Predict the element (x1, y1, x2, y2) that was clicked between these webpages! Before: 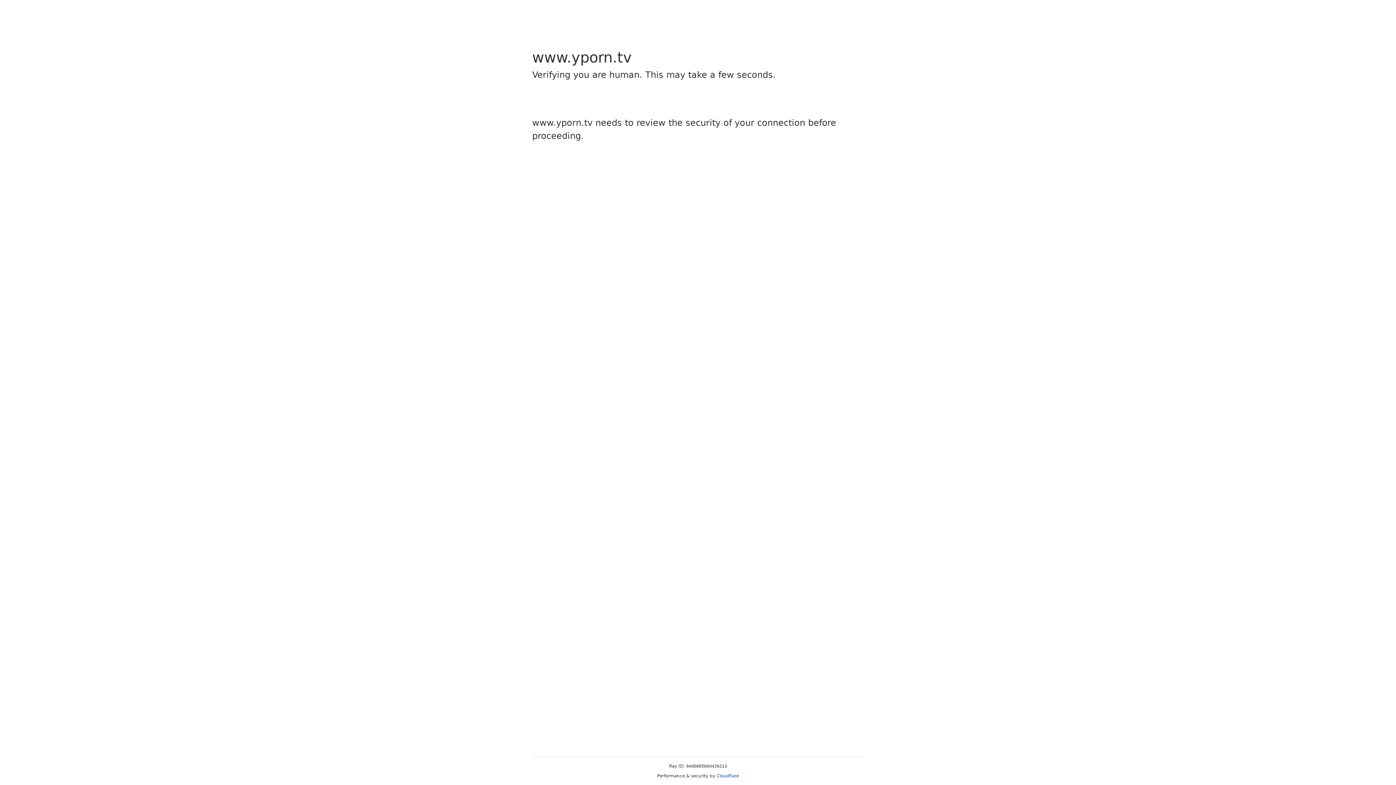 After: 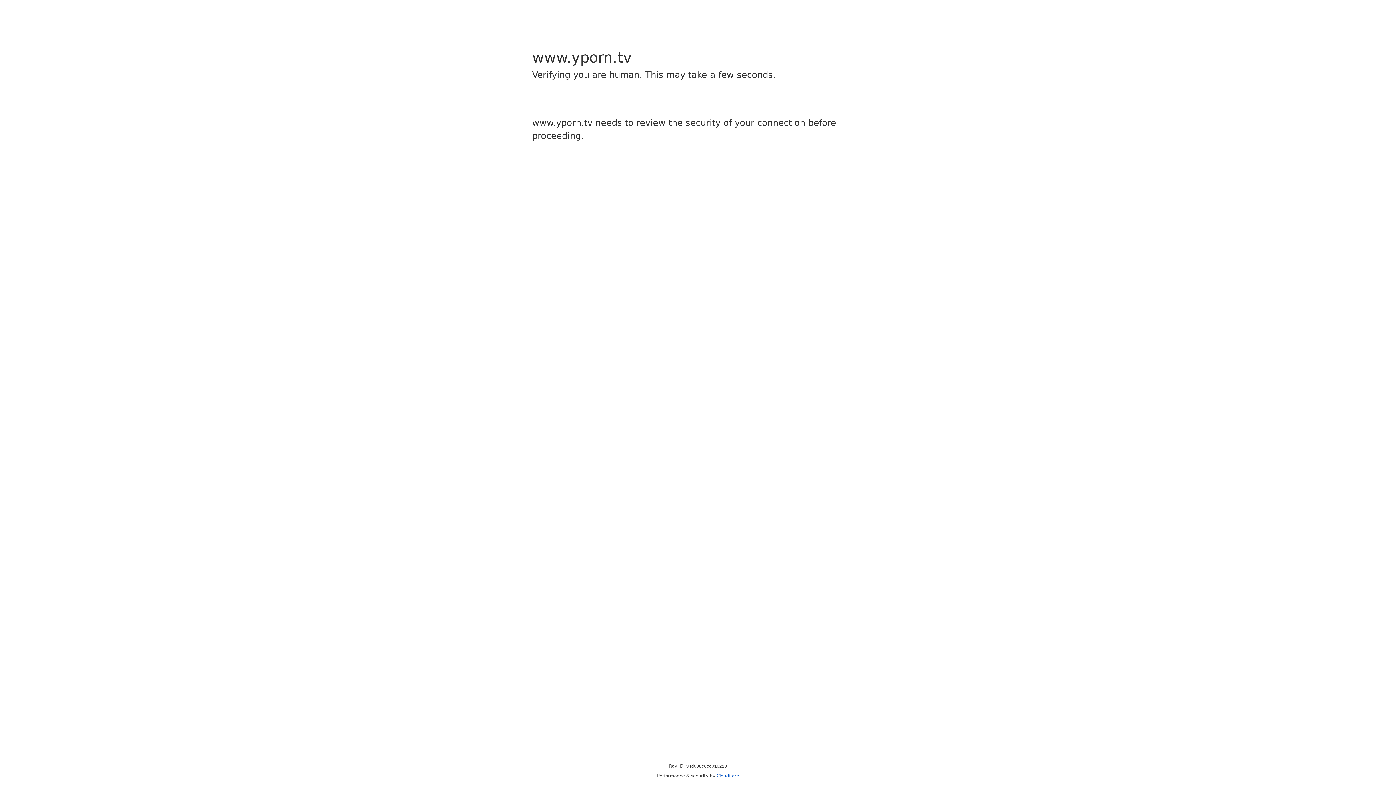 Action: bbox: (716, 773, 739, 778) label: Cloudflare